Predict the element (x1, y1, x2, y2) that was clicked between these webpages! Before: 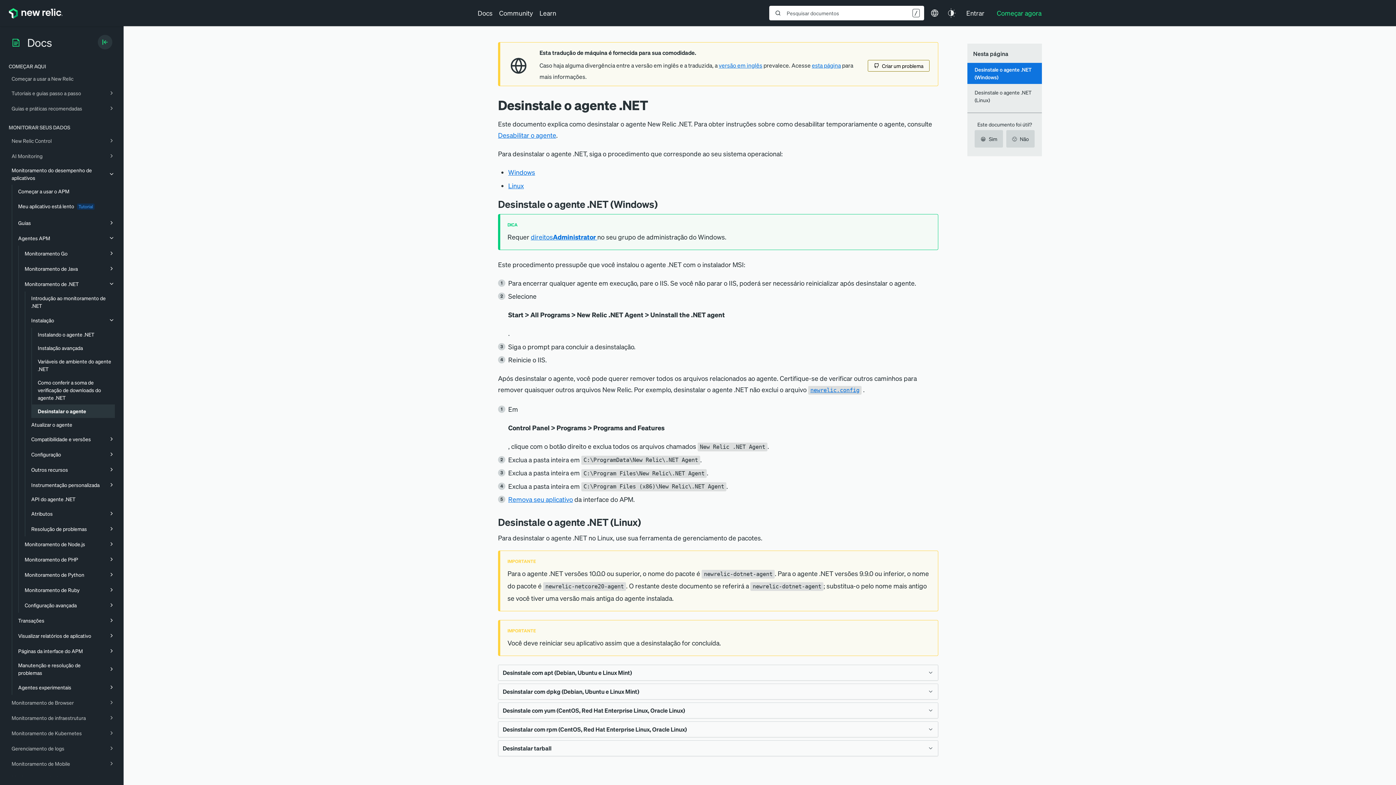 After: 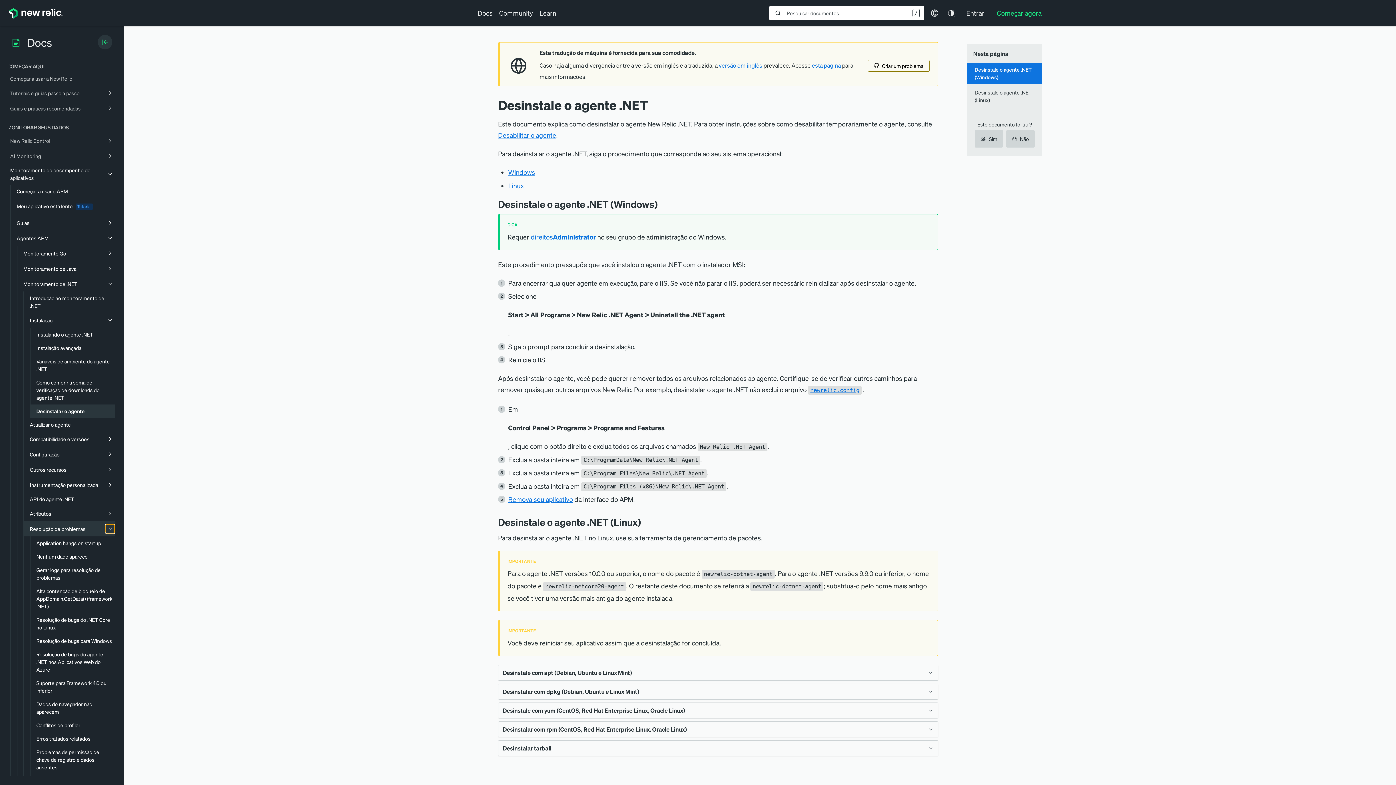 Action: bbox: (106, 524, 116, 533)